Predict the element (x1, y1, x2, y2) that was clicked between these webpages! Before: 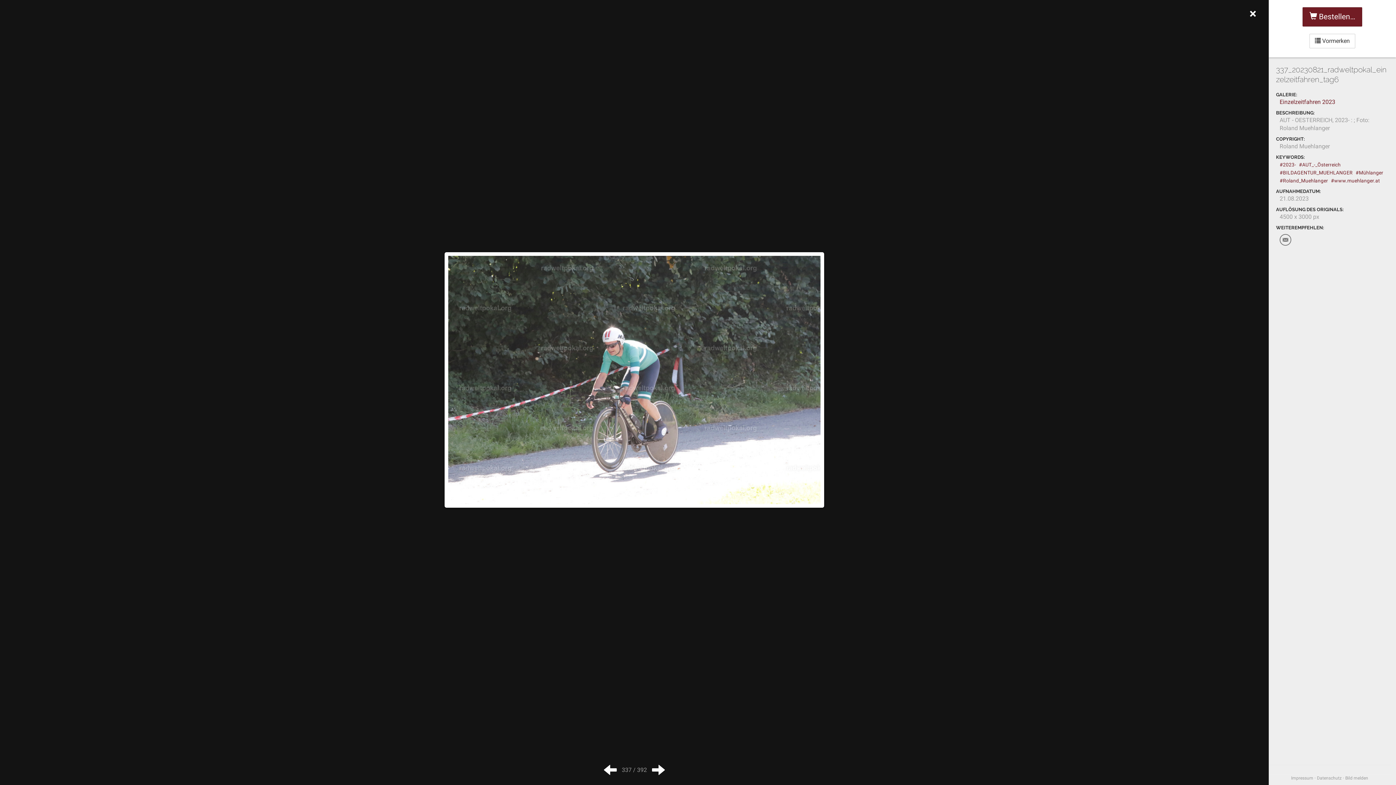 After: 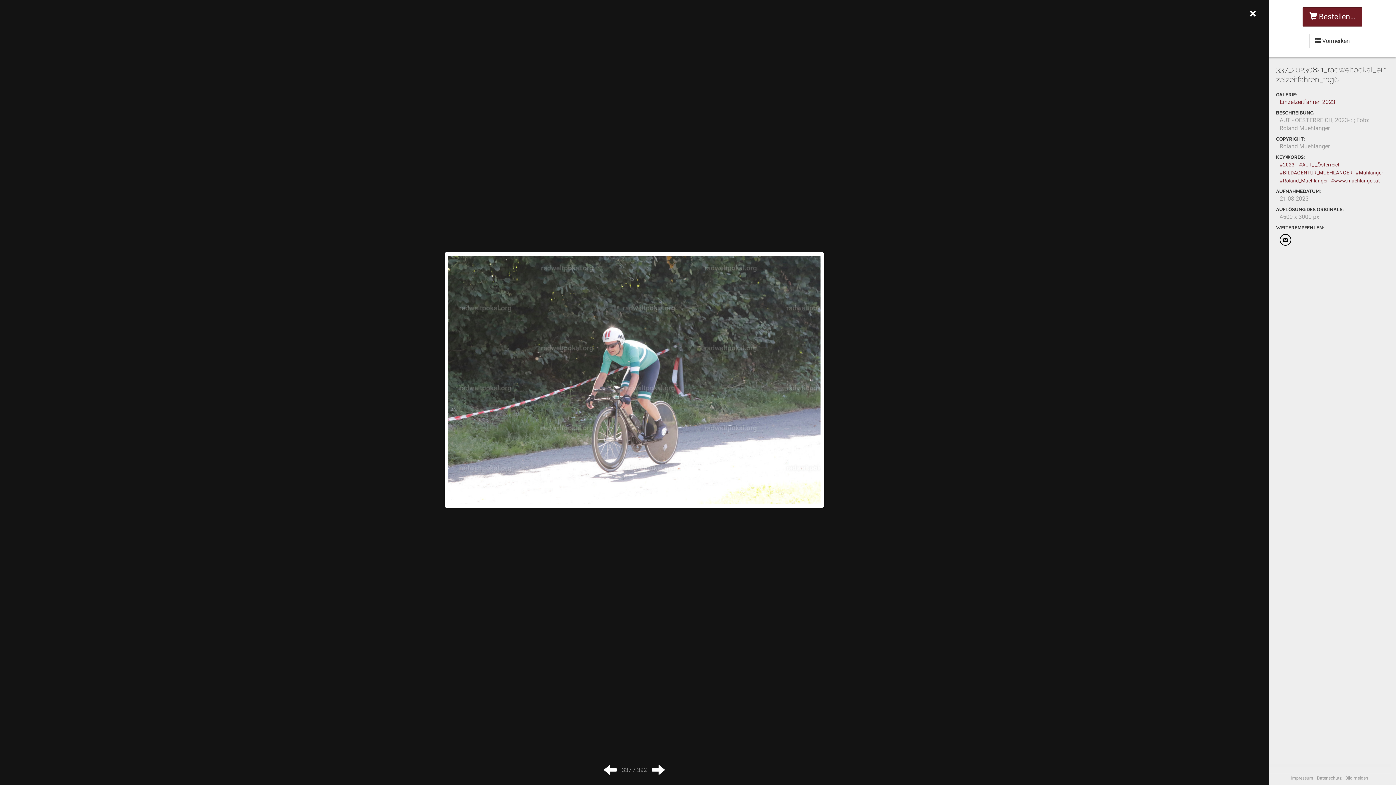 Action: bbox: (1280, 234, 1291, 245)